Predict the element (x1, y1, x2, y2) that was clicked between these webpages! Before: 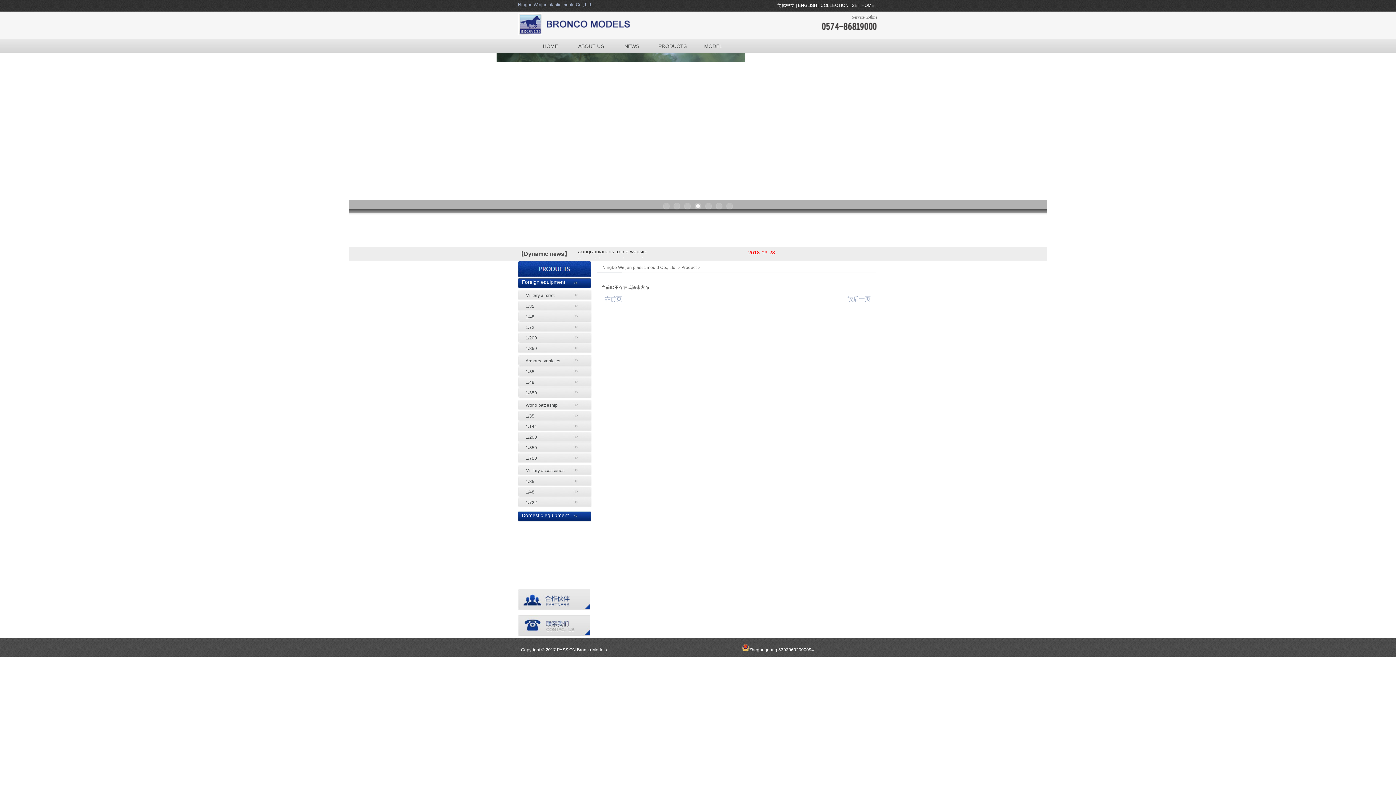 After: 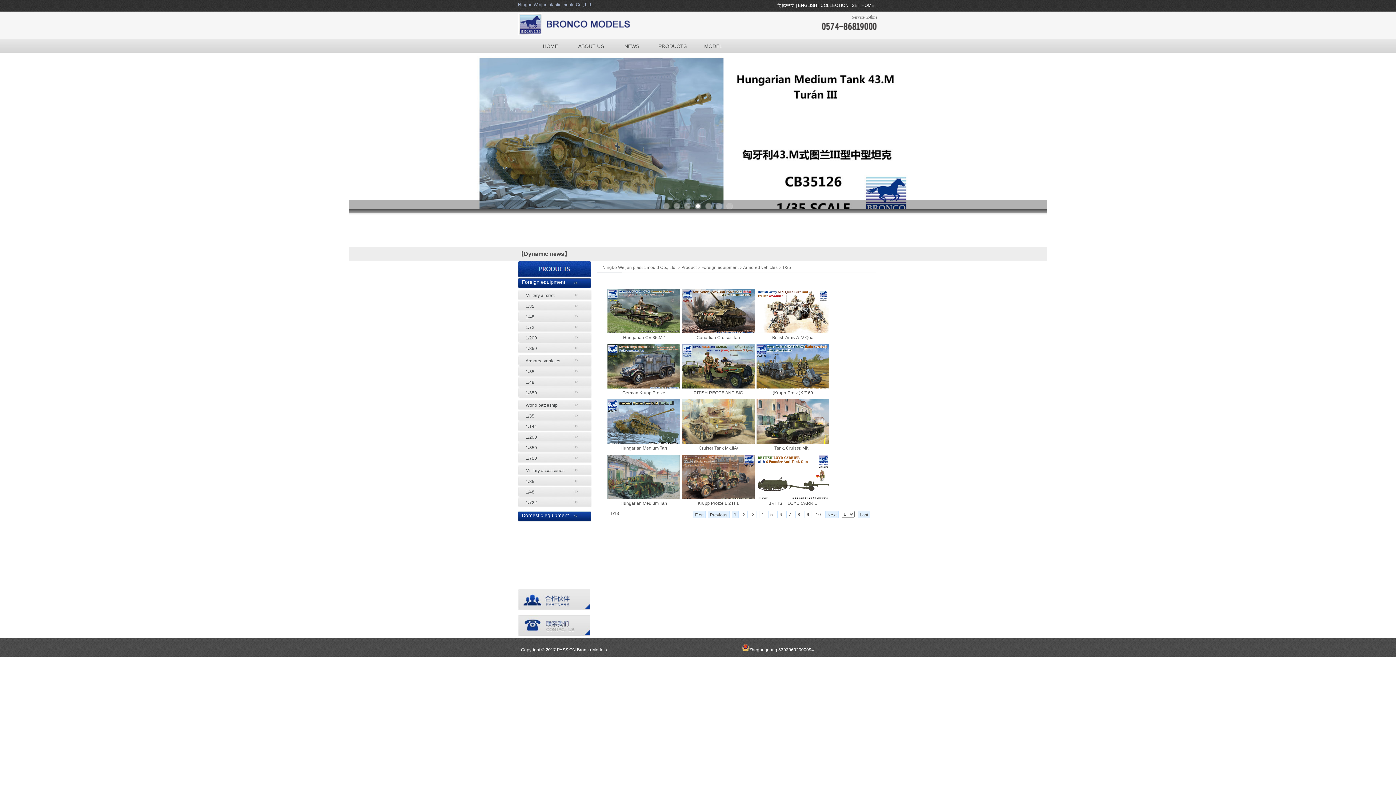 Action: label: 1/35 bbox: (525, 369, 534, 374)